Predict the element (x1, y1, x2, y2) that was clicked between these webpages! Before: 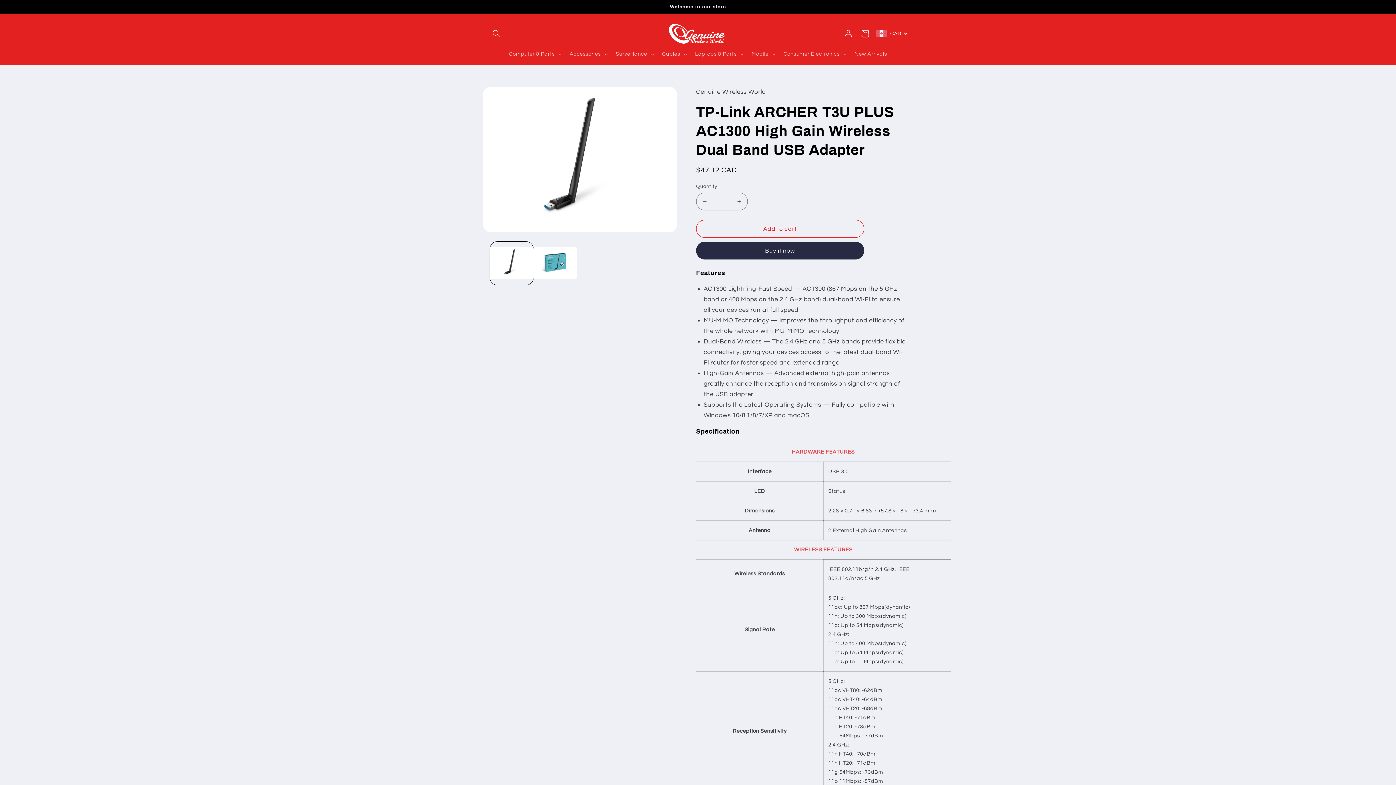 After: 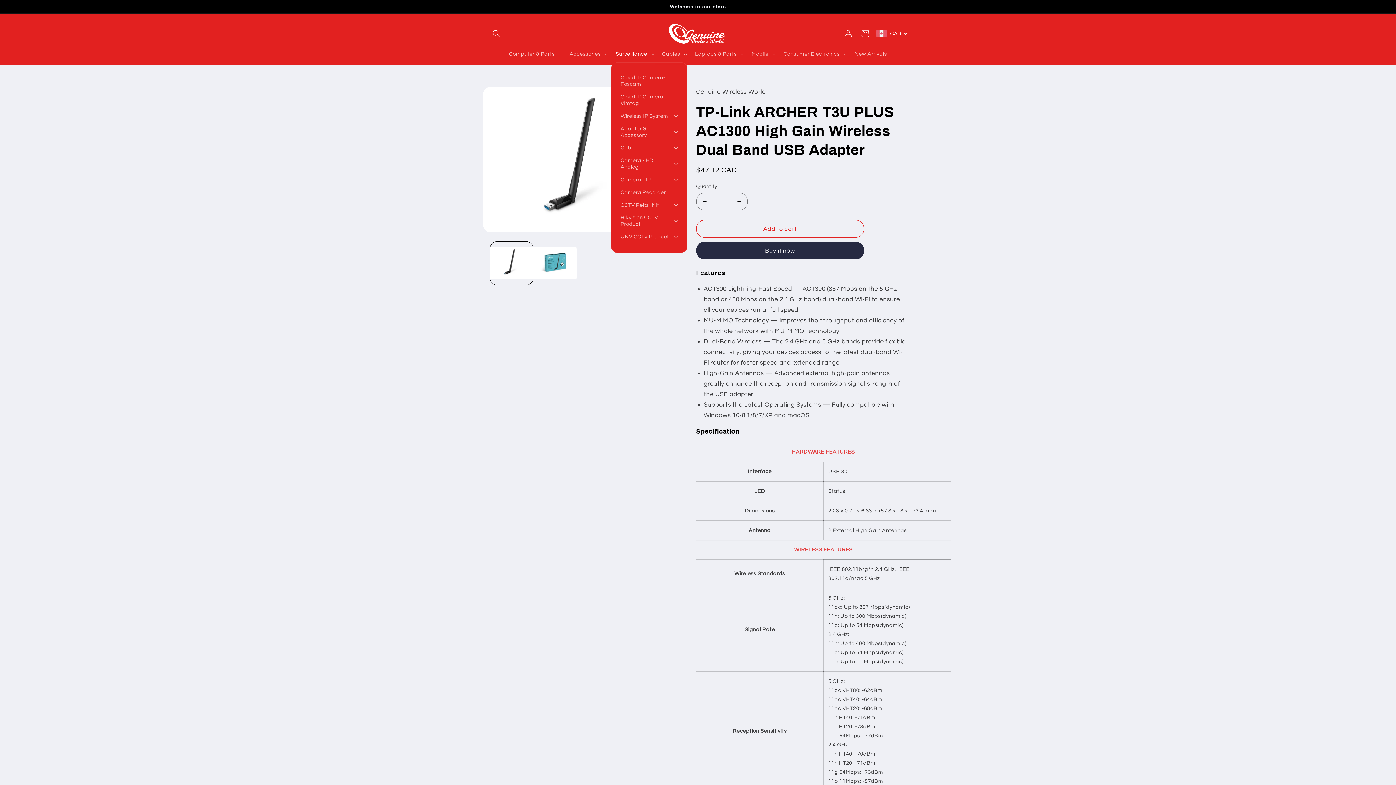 Action: label: Surveillance bbox: (611, 46, 657, 62)